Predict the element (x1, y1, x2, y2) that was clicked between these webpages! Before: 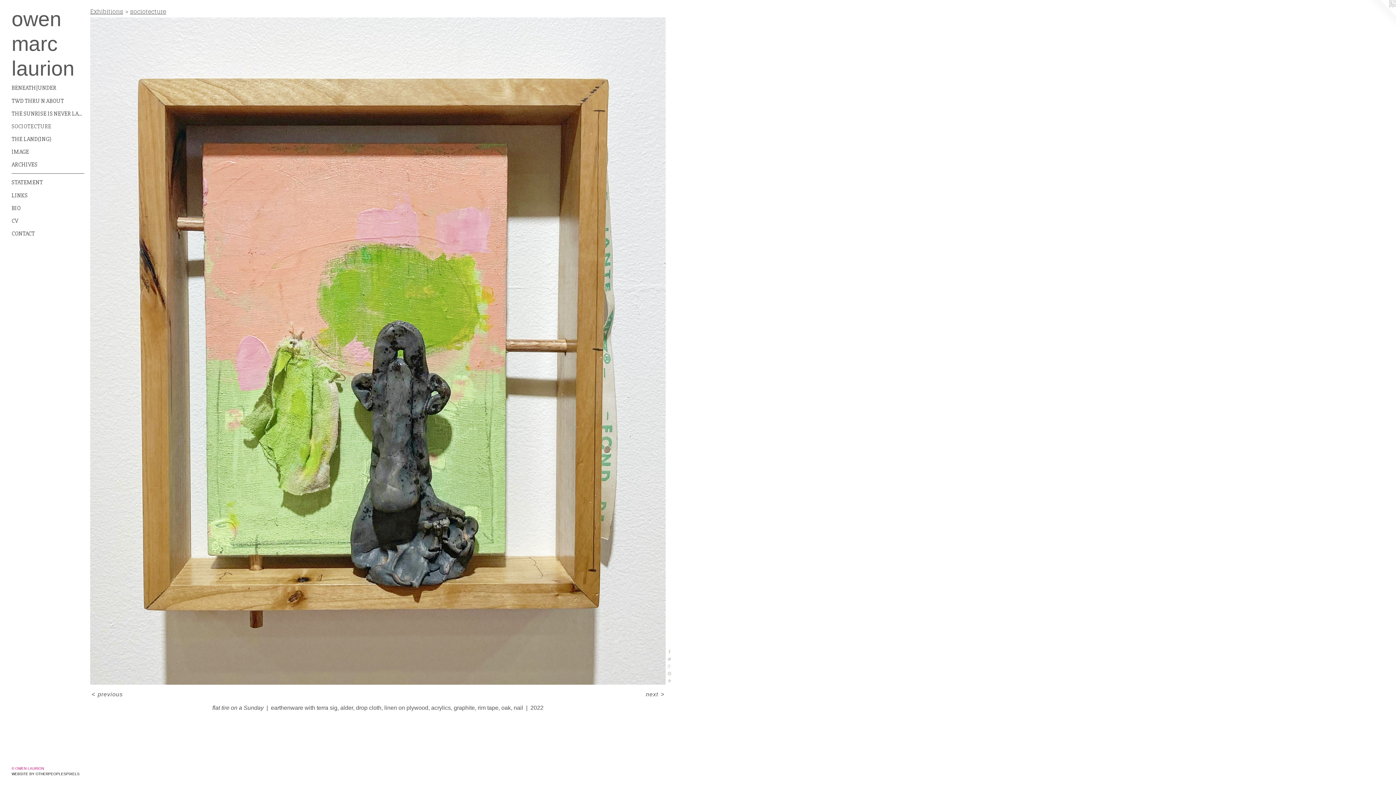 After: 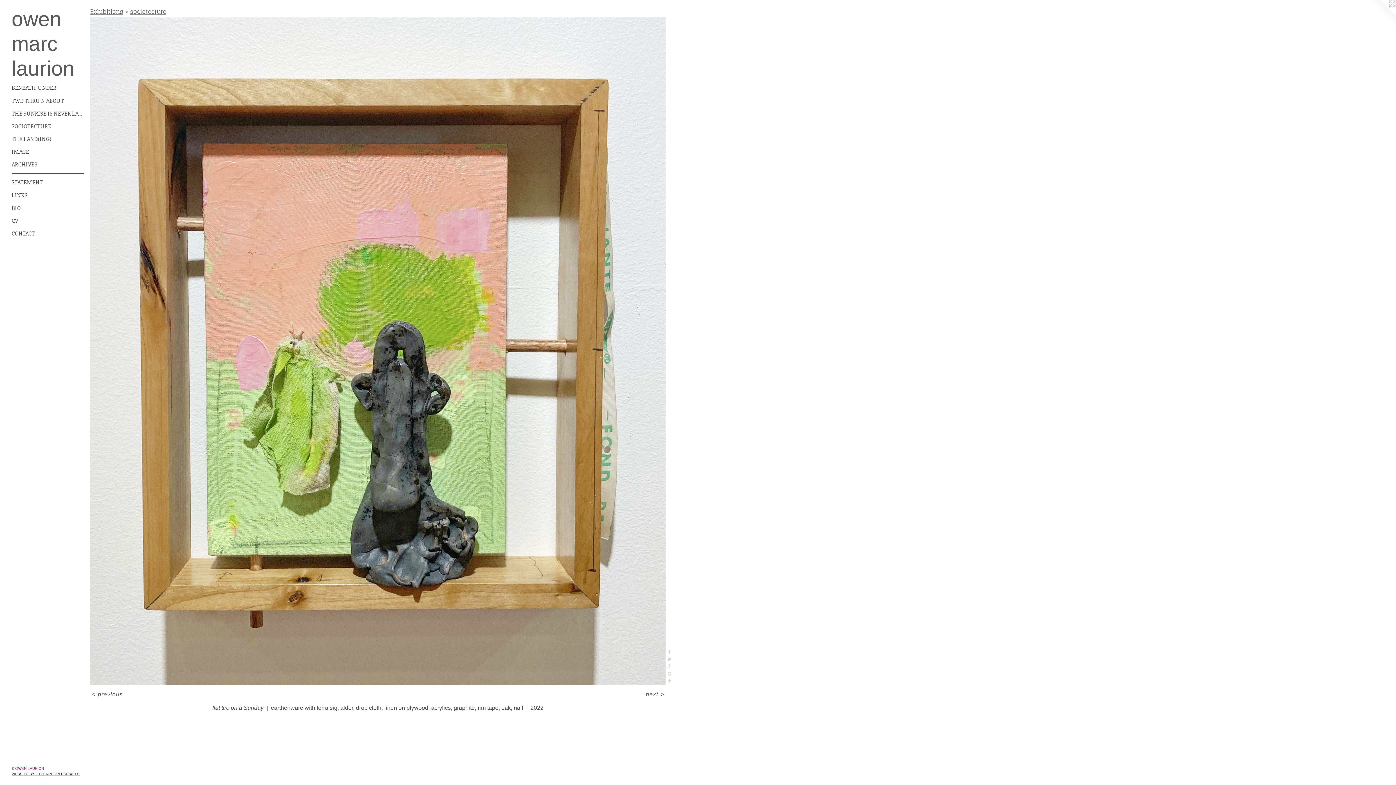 Action: label: WEBSITE BY OTHERPEOPLESPIXELS bbox: (11, 772, 79, 776)